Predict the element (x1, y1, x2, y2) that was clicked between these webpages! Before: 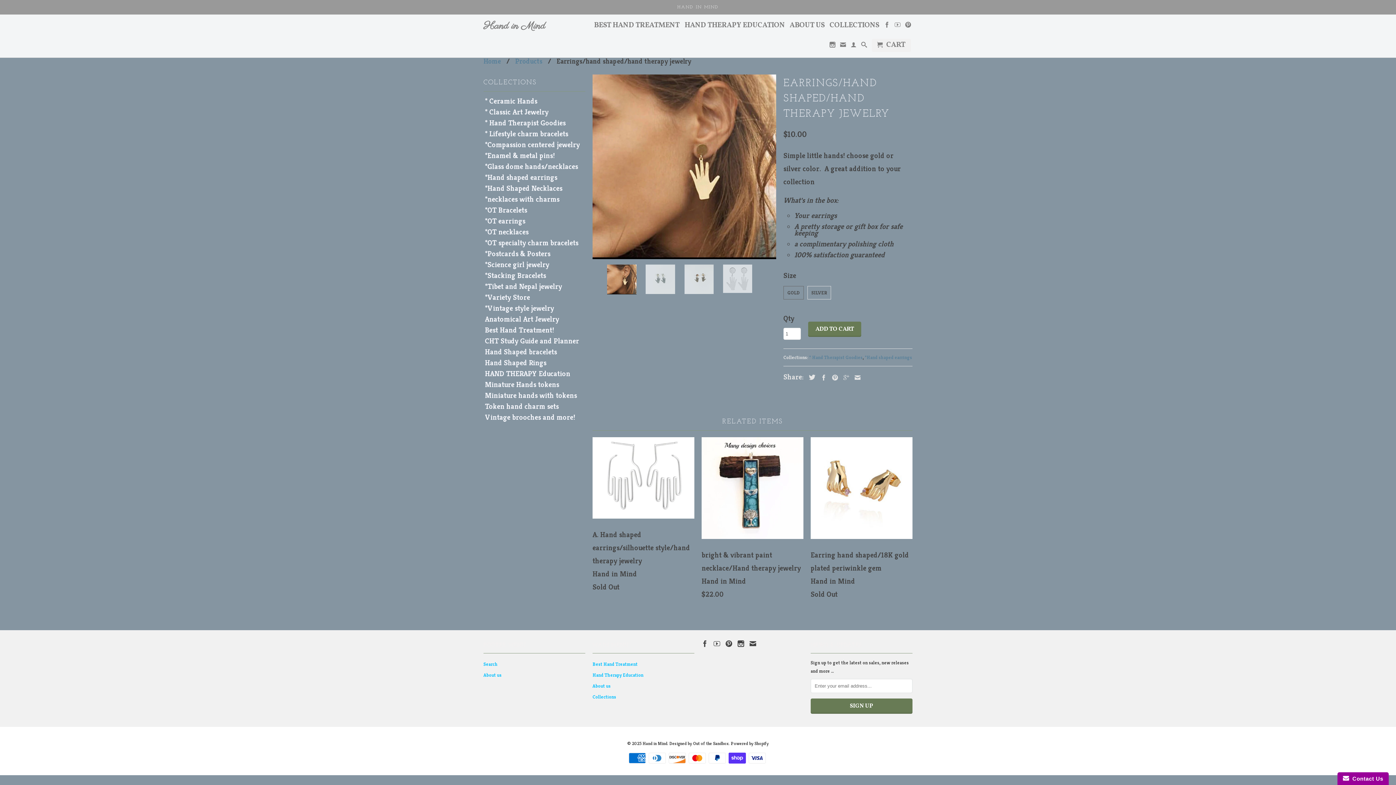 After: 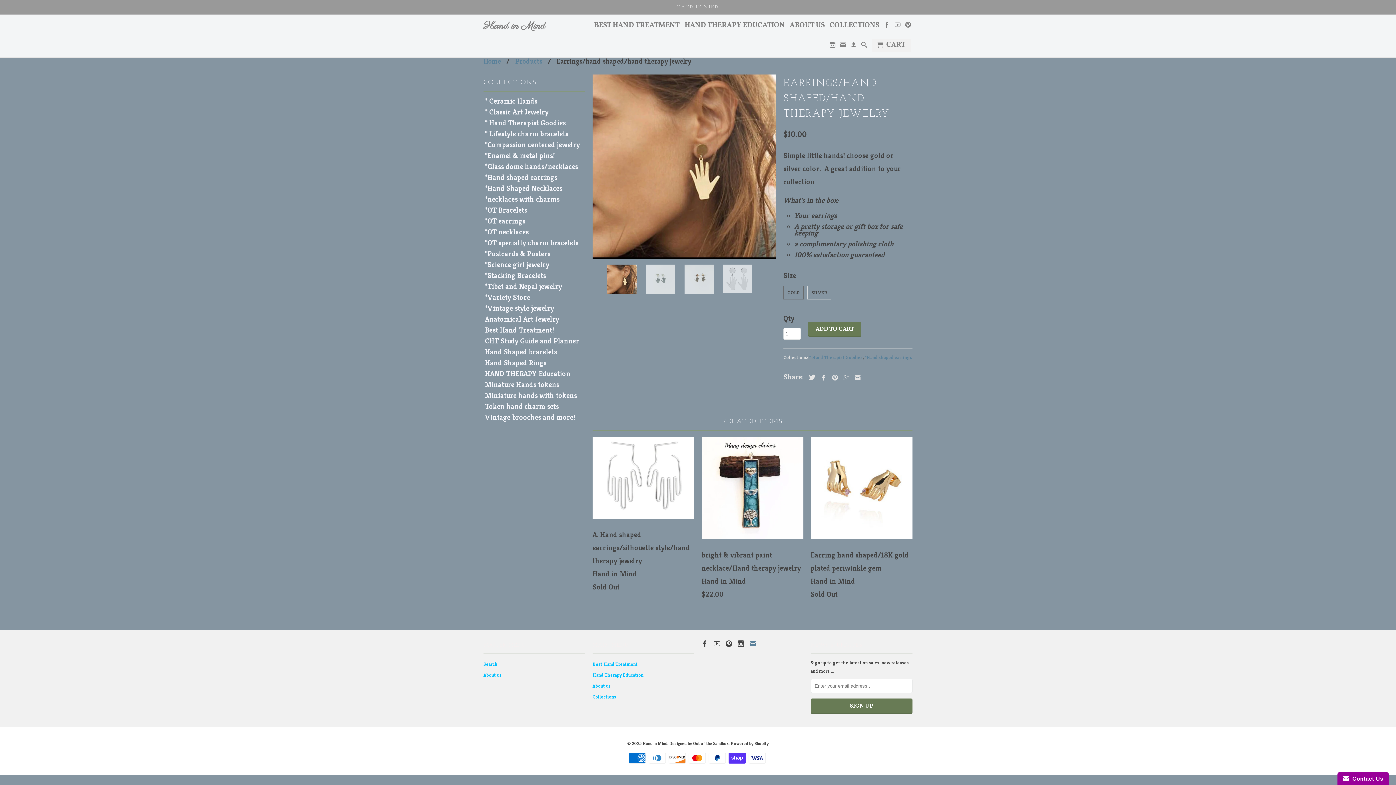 Action: bbox: (749, 640, 756, 647)